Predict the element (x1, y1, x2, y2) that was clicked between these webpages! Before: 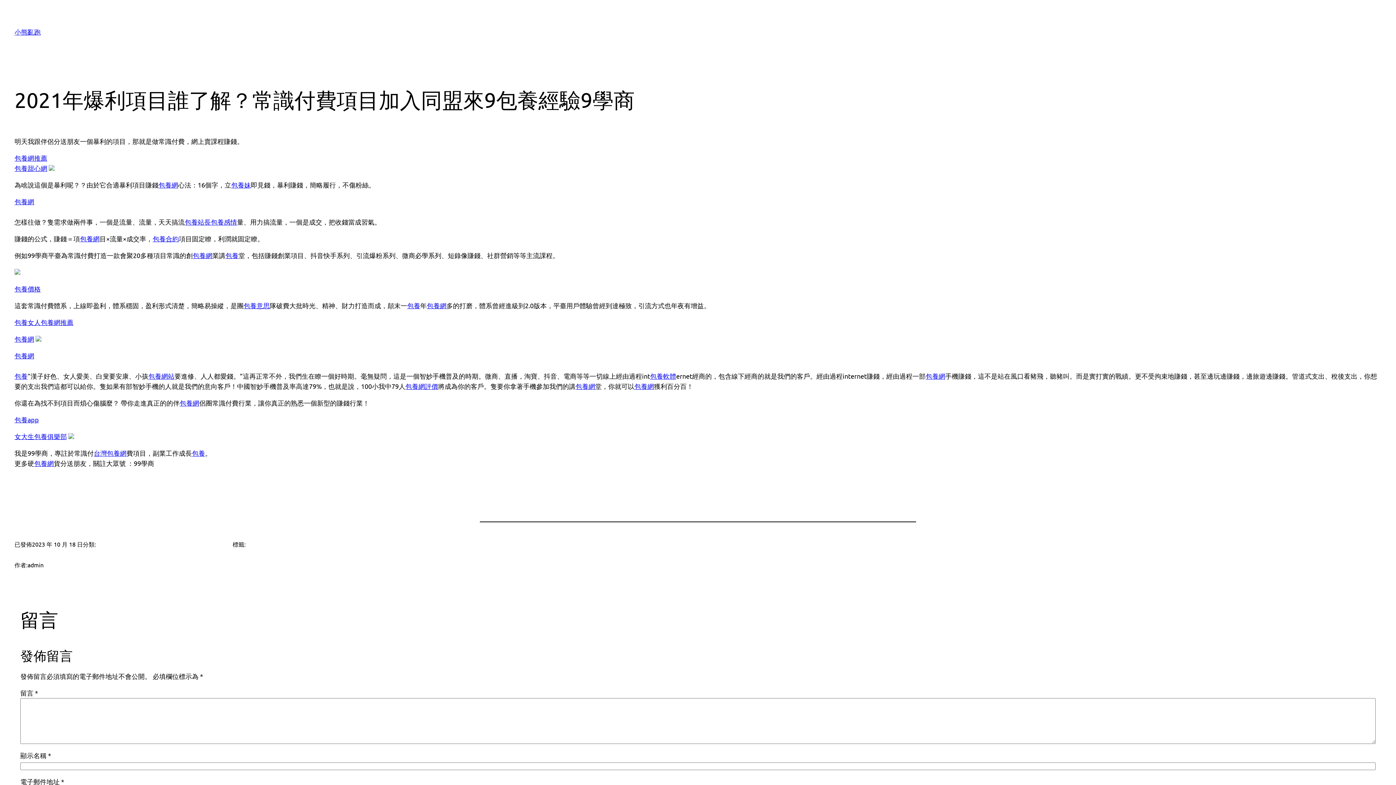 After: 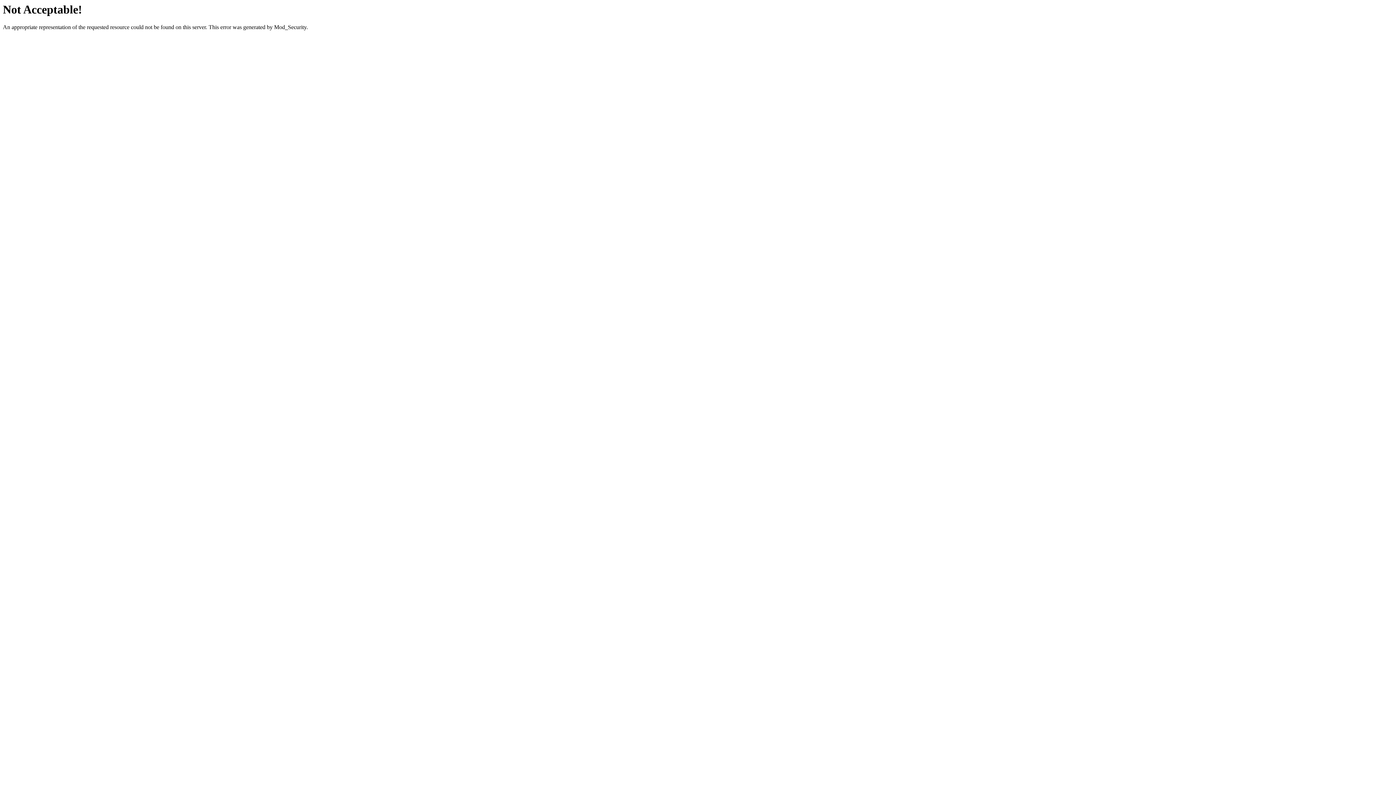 Action: bbox: (231, 181, 250, 188) label: 包養妹